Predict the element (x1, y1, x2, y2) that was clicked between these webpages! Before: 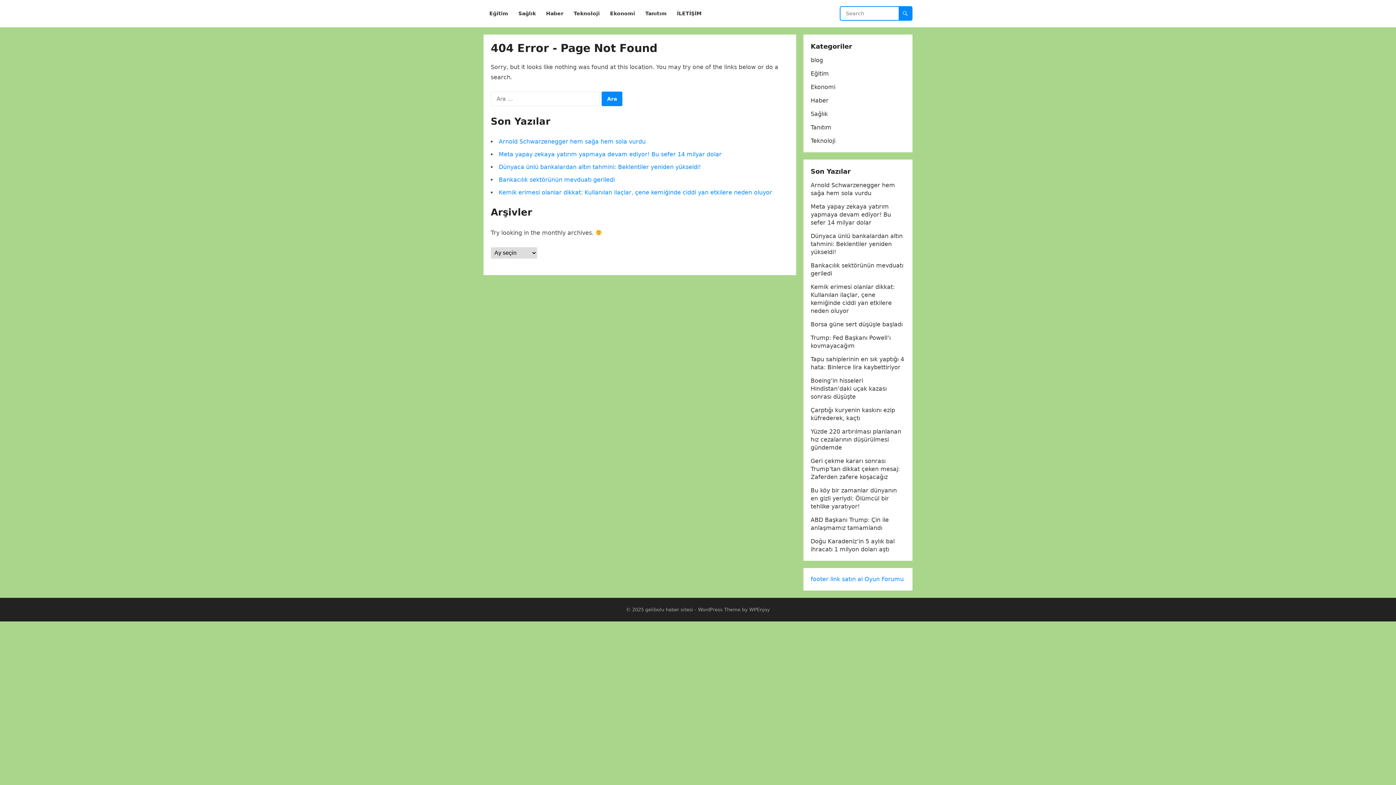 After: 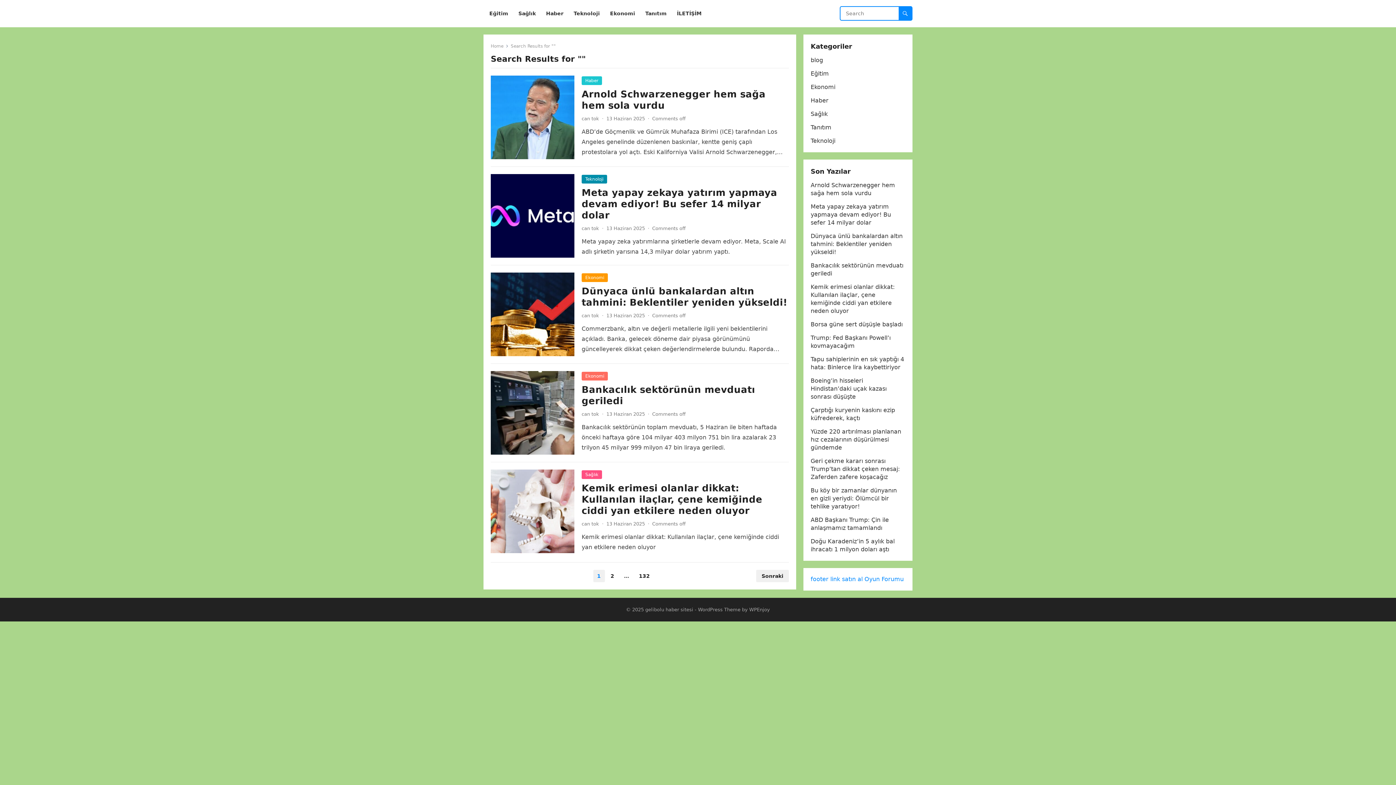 Action: bbox: (898, 6, 912, 20)